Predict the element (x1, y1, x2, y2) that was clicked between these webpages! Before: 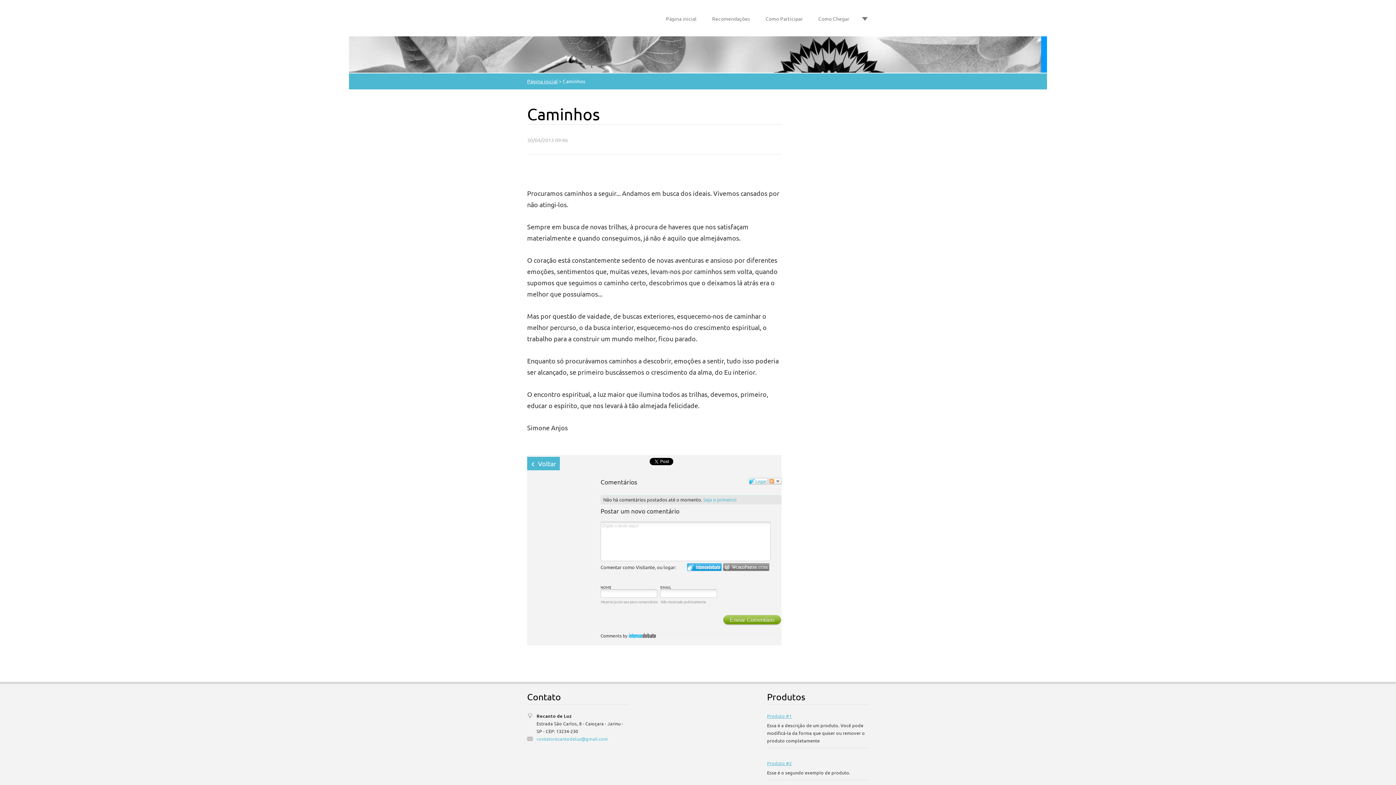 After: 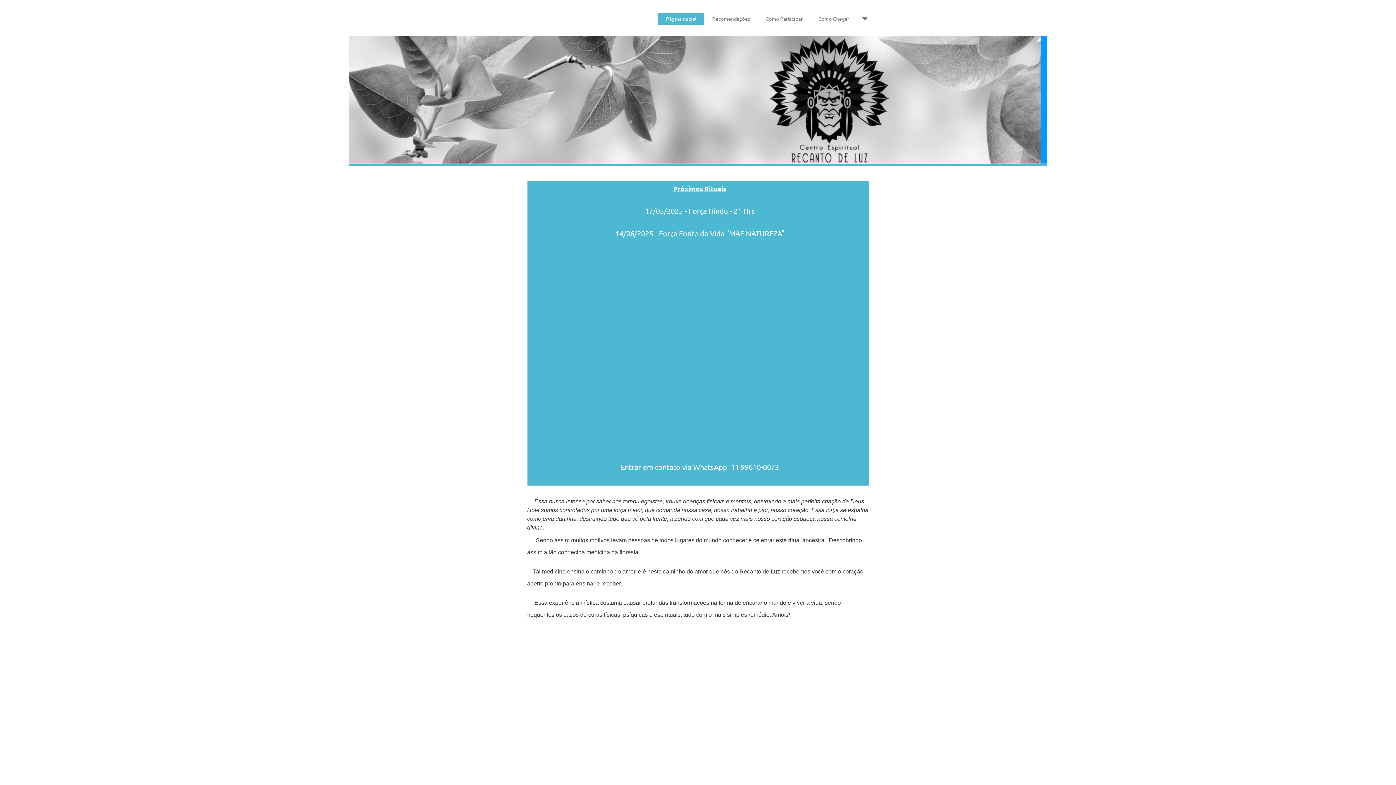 Action: bbox: (527, 0, 597, 32)